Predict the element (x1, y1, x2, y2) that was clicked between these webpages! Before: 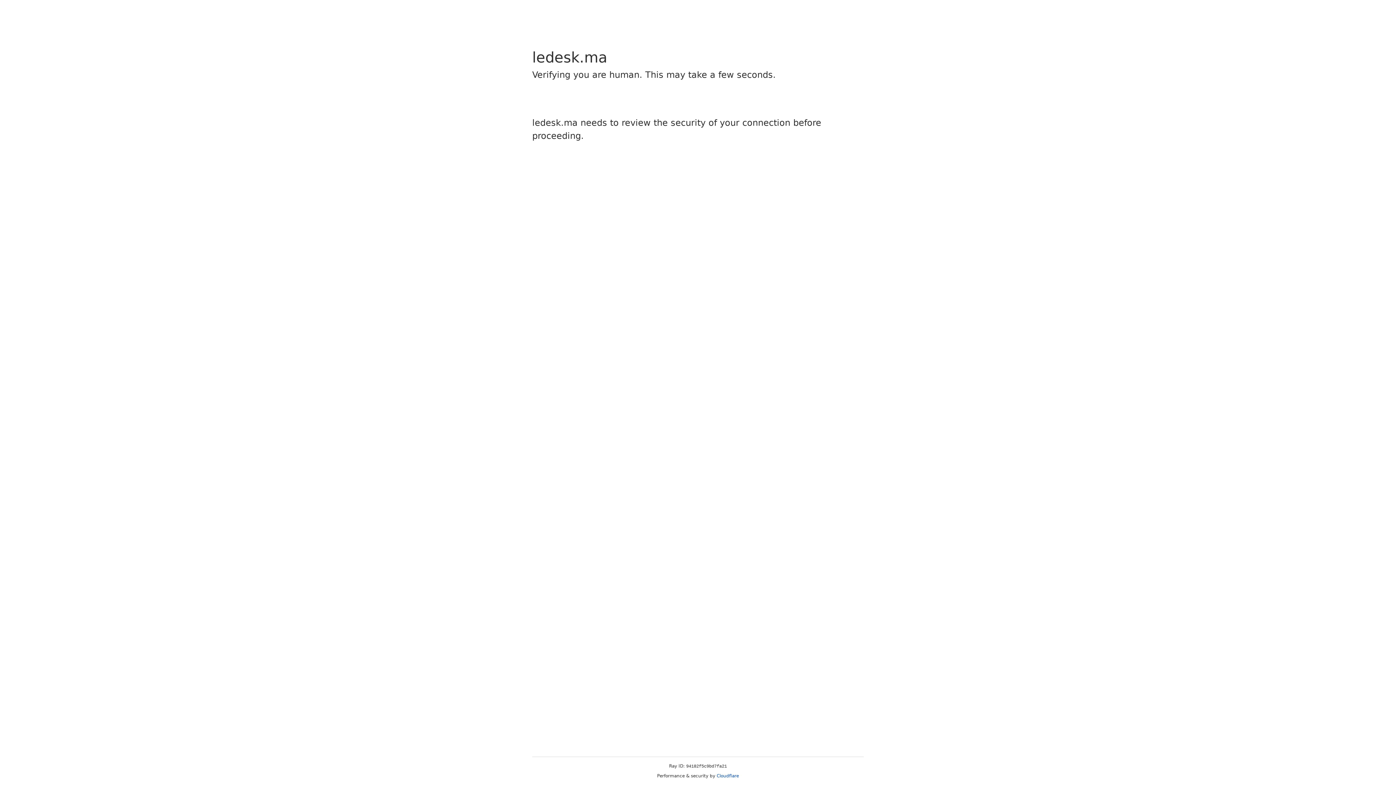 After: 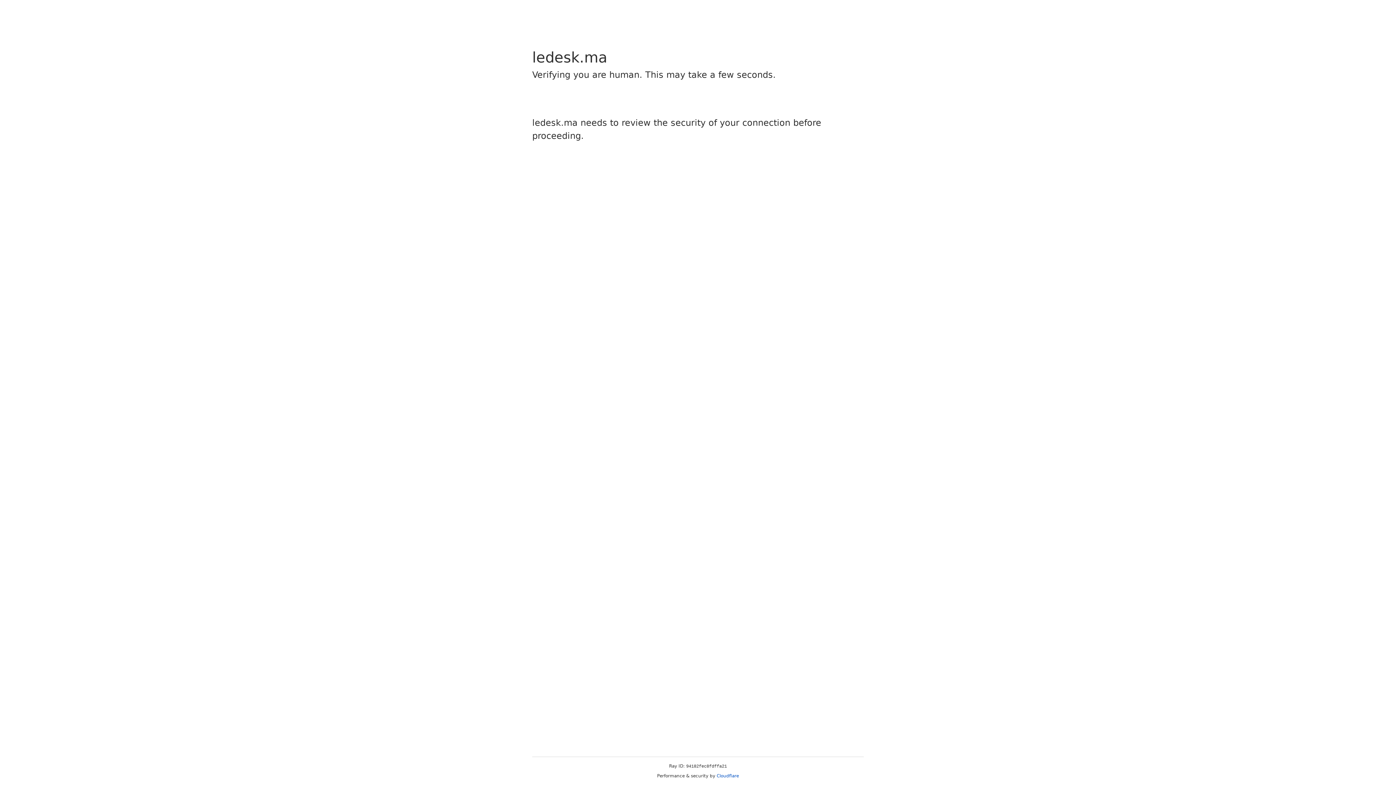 Action: bbox: (716, 773, 739, 778) label: Cloudflare